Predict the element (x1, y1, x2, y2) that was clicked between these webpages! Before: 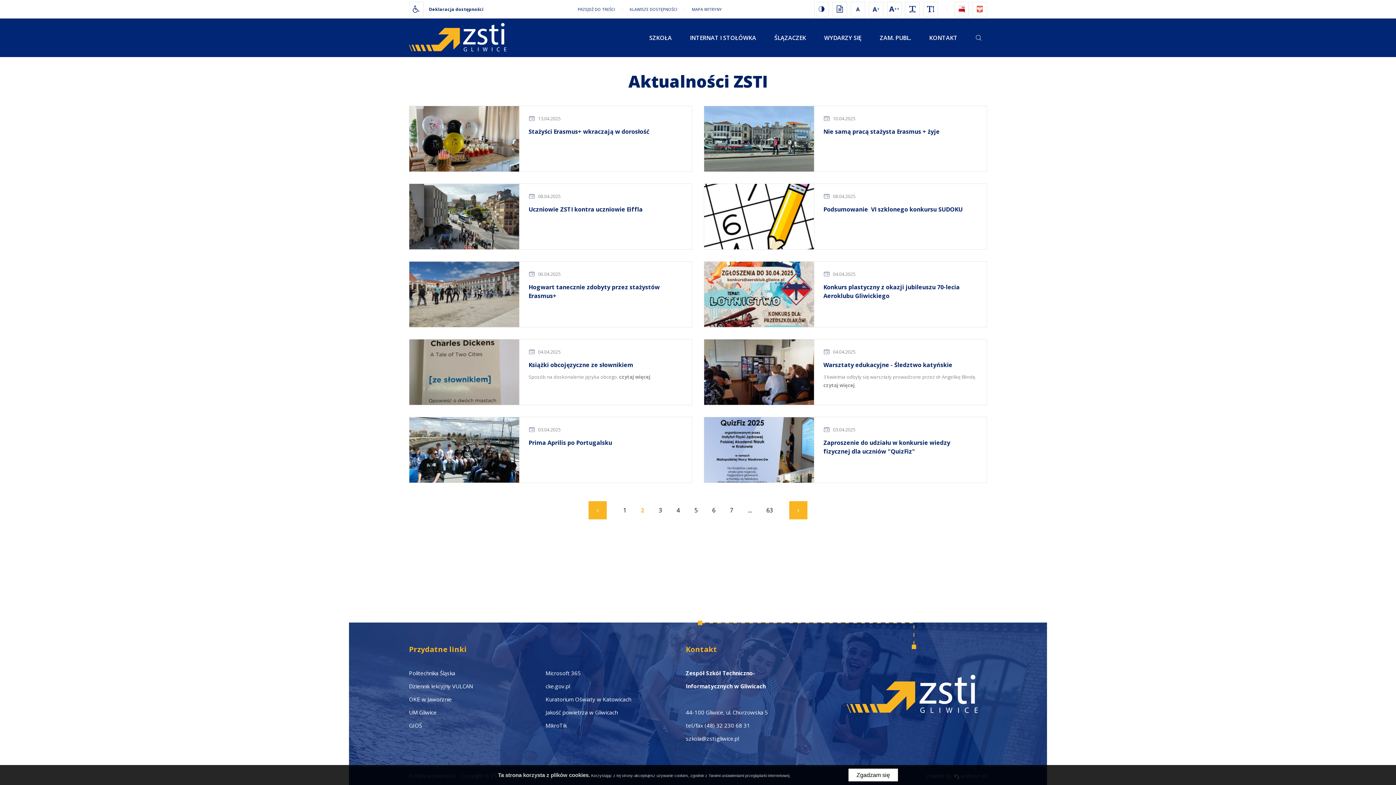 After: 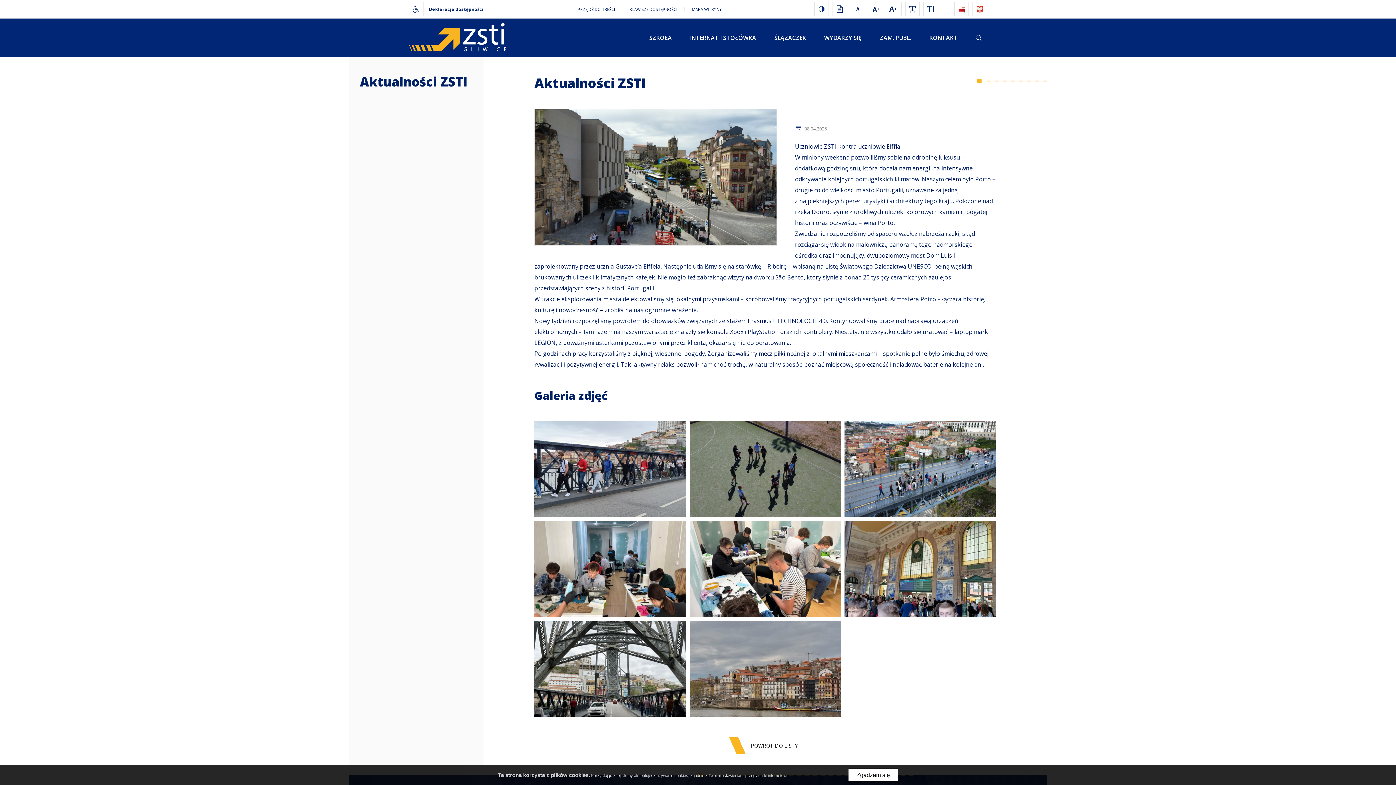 Action: bbox: (409, 184, 692, 249)